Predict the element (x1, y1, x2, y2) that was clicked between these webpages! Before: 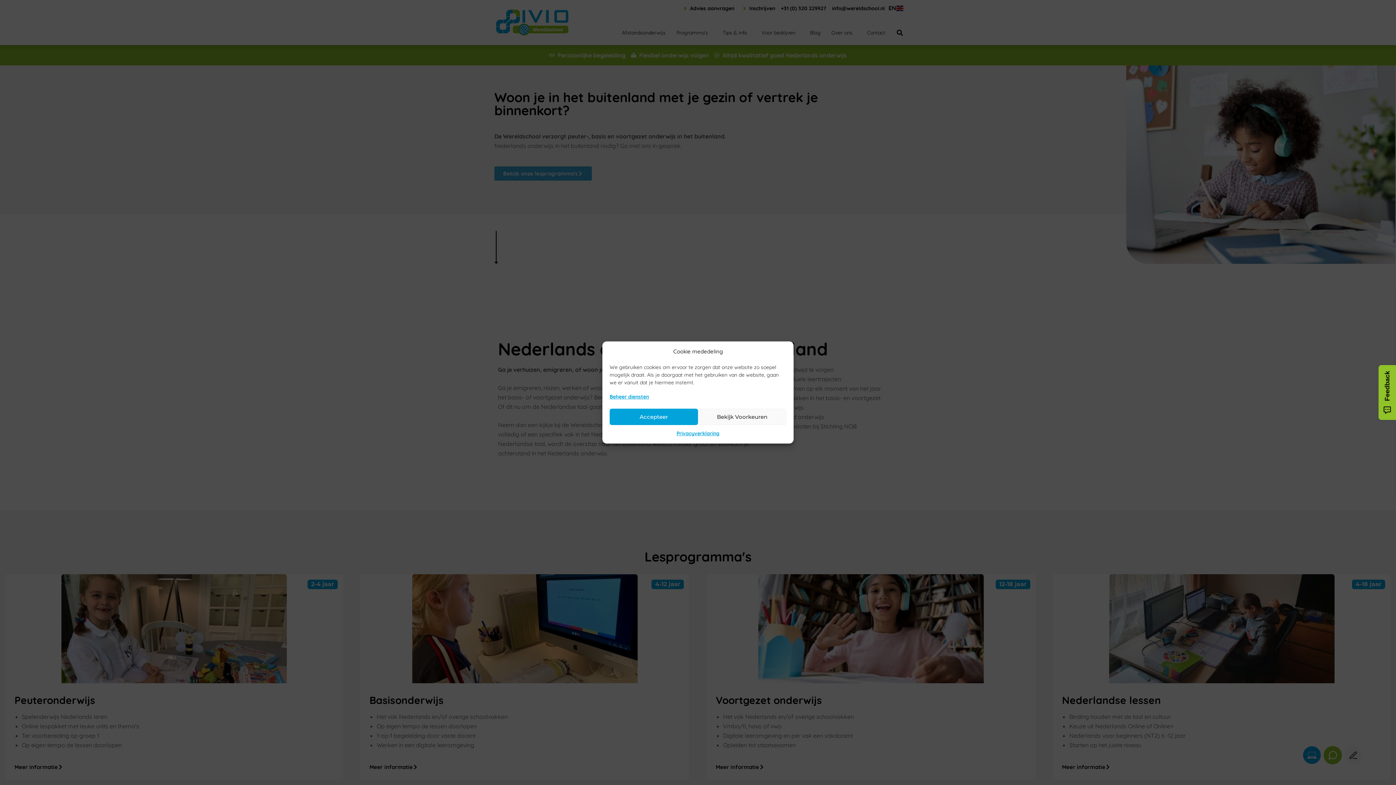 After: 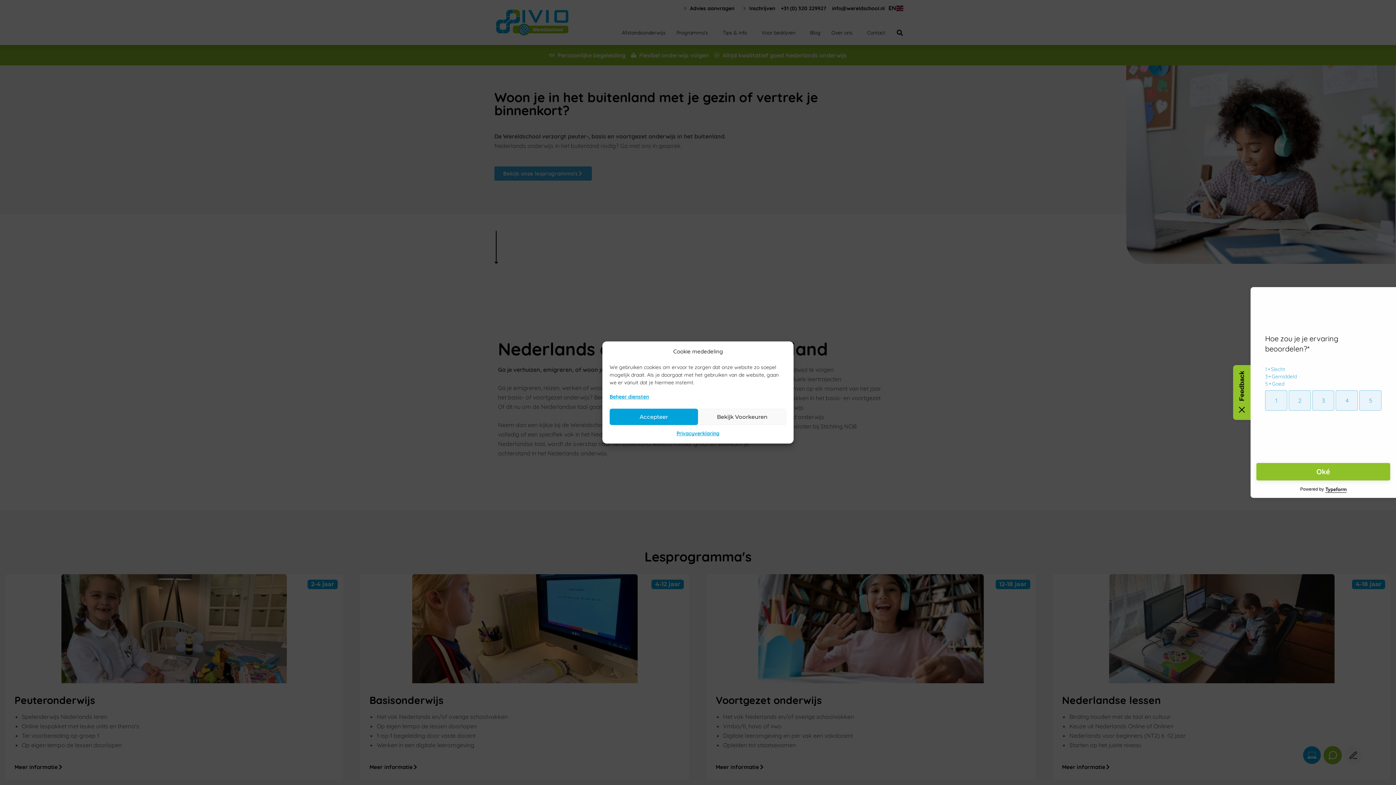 Action: label: Feedback bbox: (1378, 365, 1396, 420)